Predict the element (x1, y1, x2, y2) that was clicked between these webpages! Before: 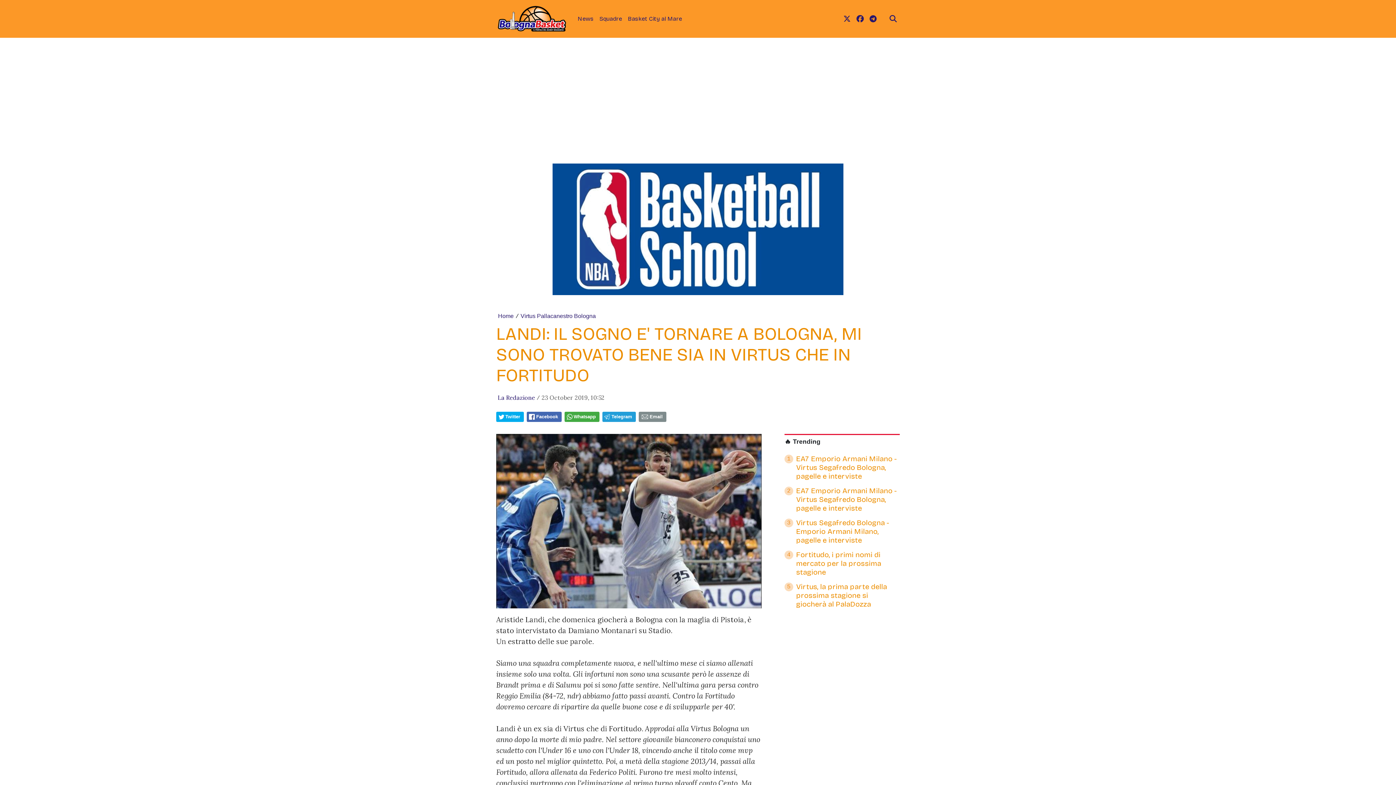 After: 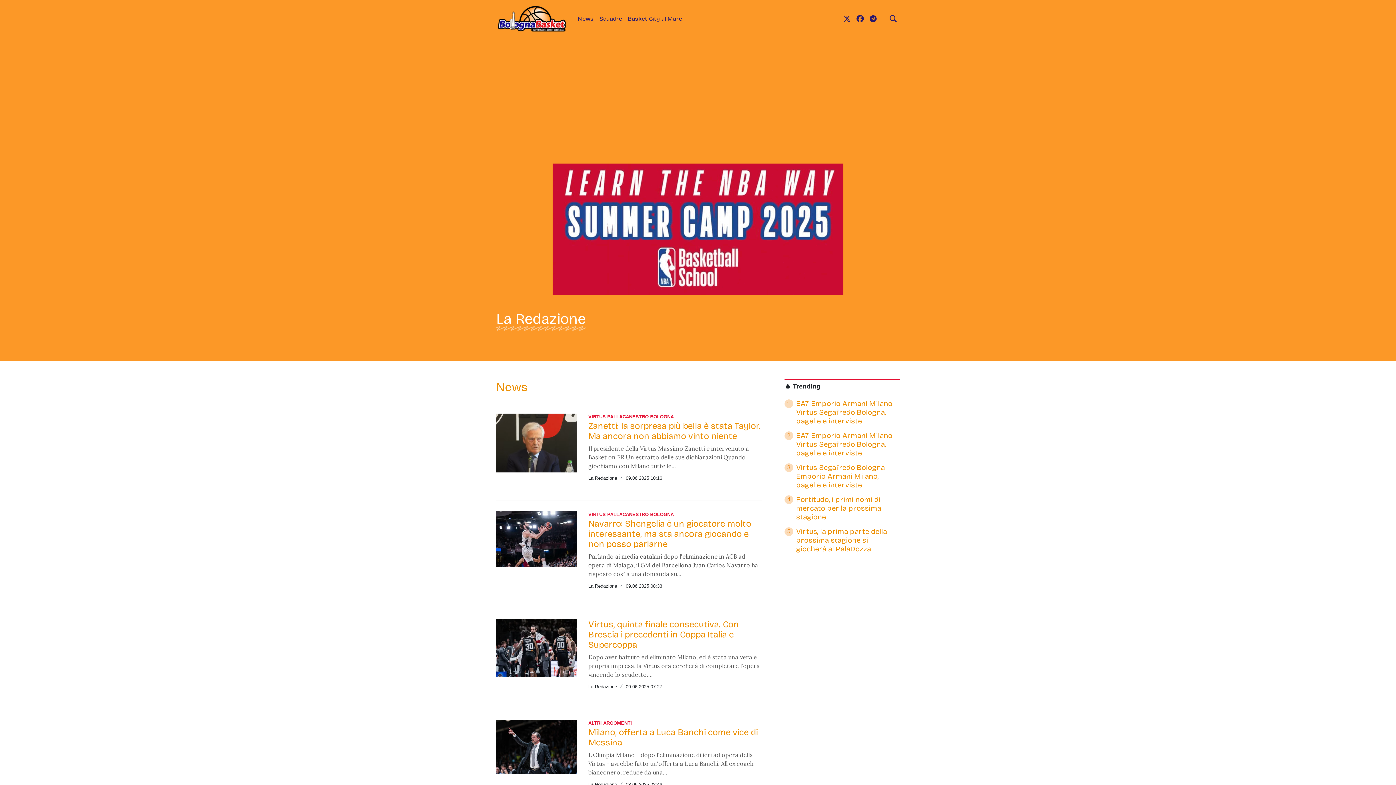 Action: bbox: (497, 394, 535, 401) label: La Redazione